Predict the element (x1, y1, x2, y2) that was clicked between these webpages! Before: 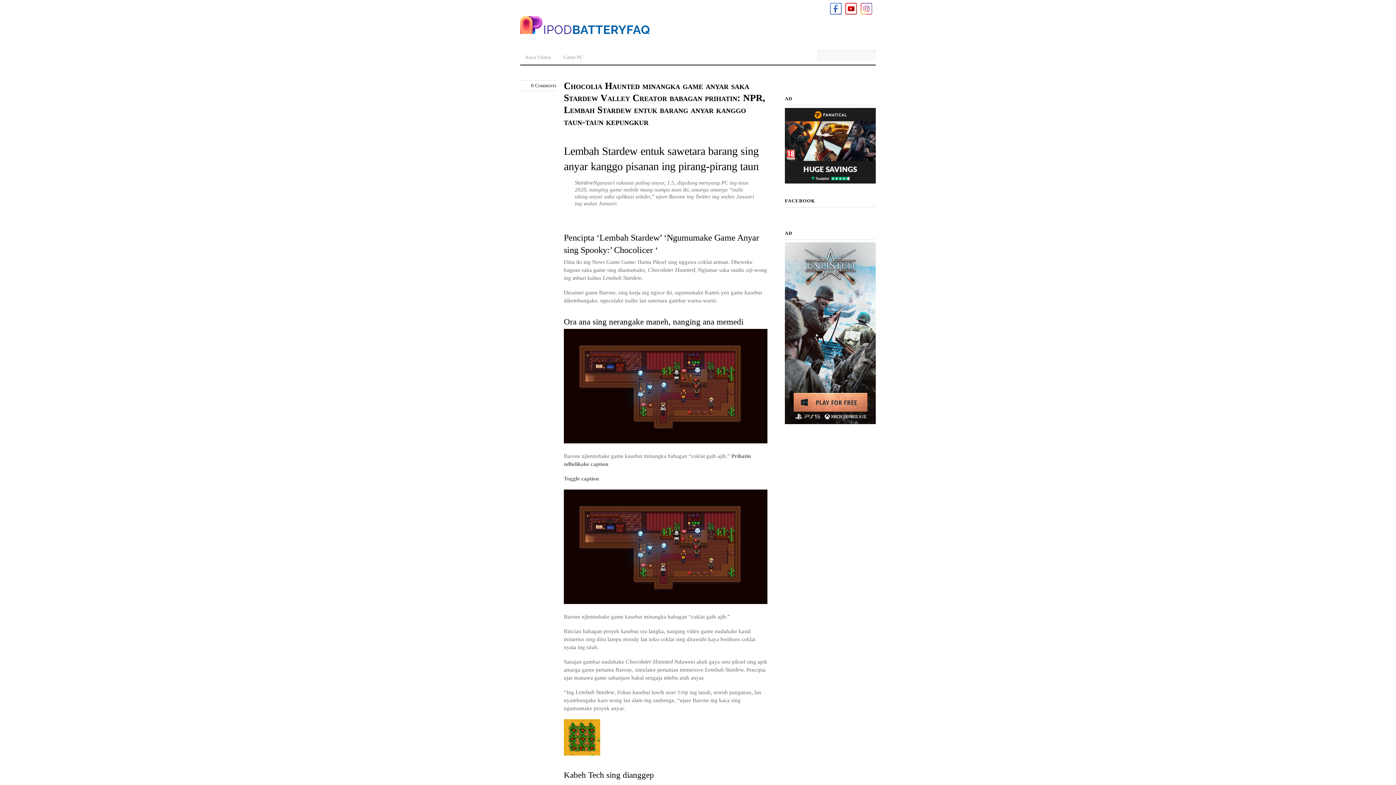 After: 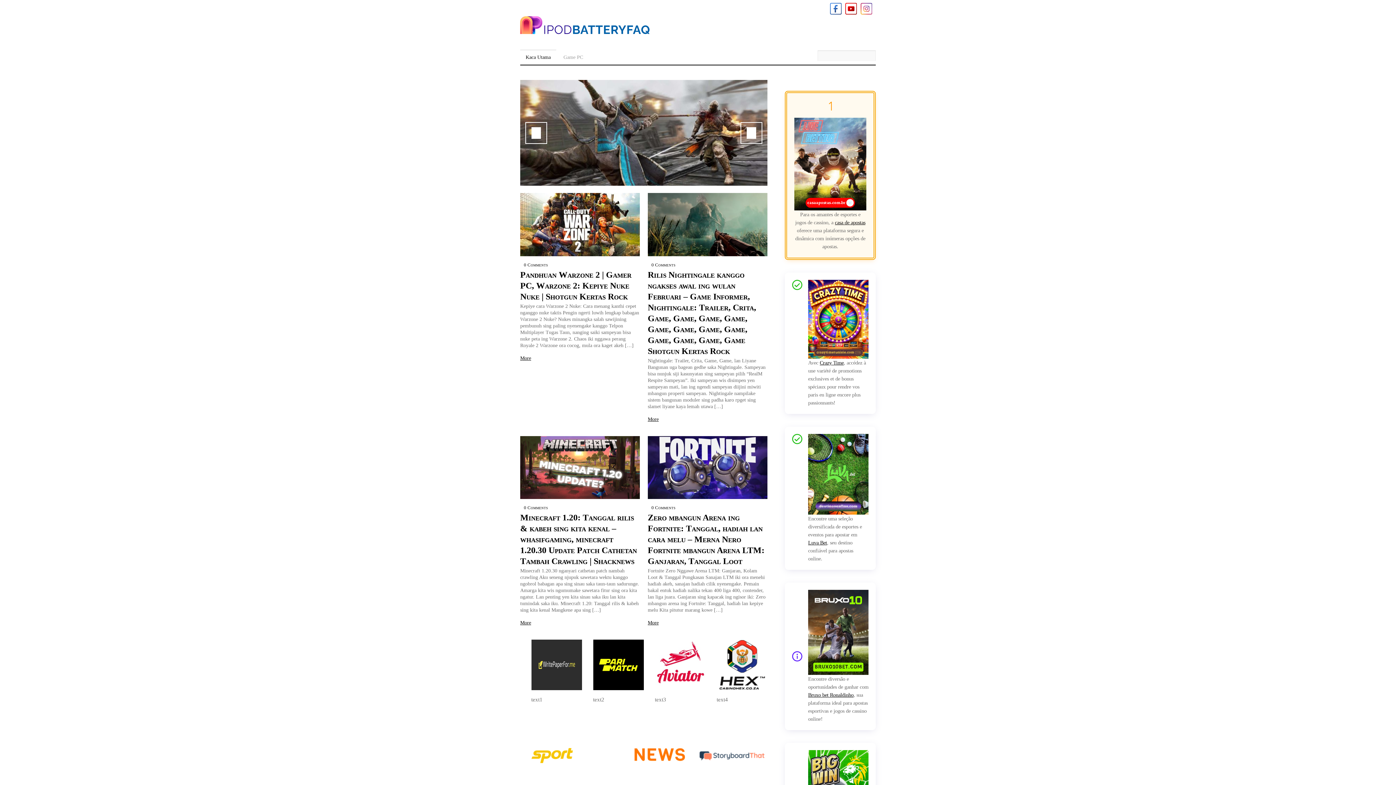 Action: label: Kaca Utama bbox: (520, 49, 556, 61)